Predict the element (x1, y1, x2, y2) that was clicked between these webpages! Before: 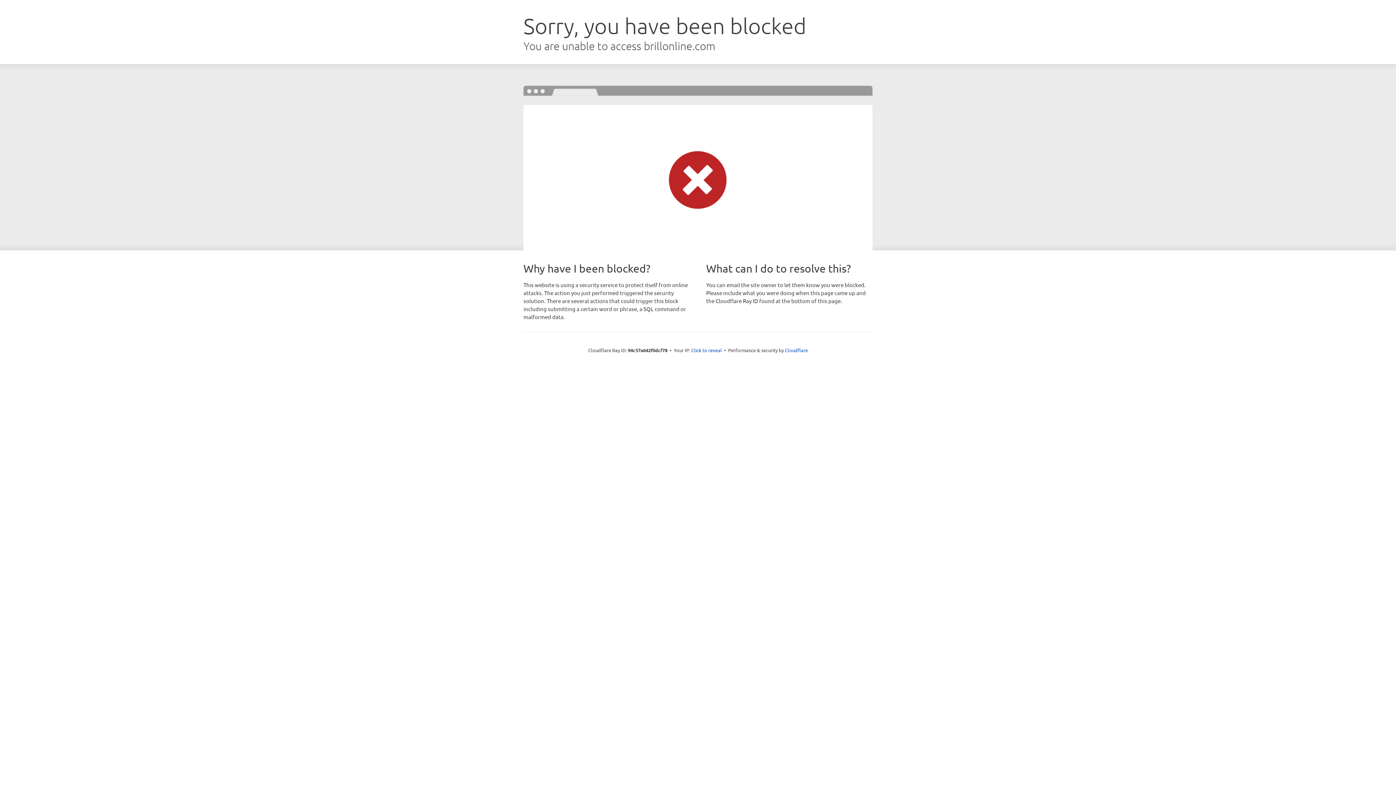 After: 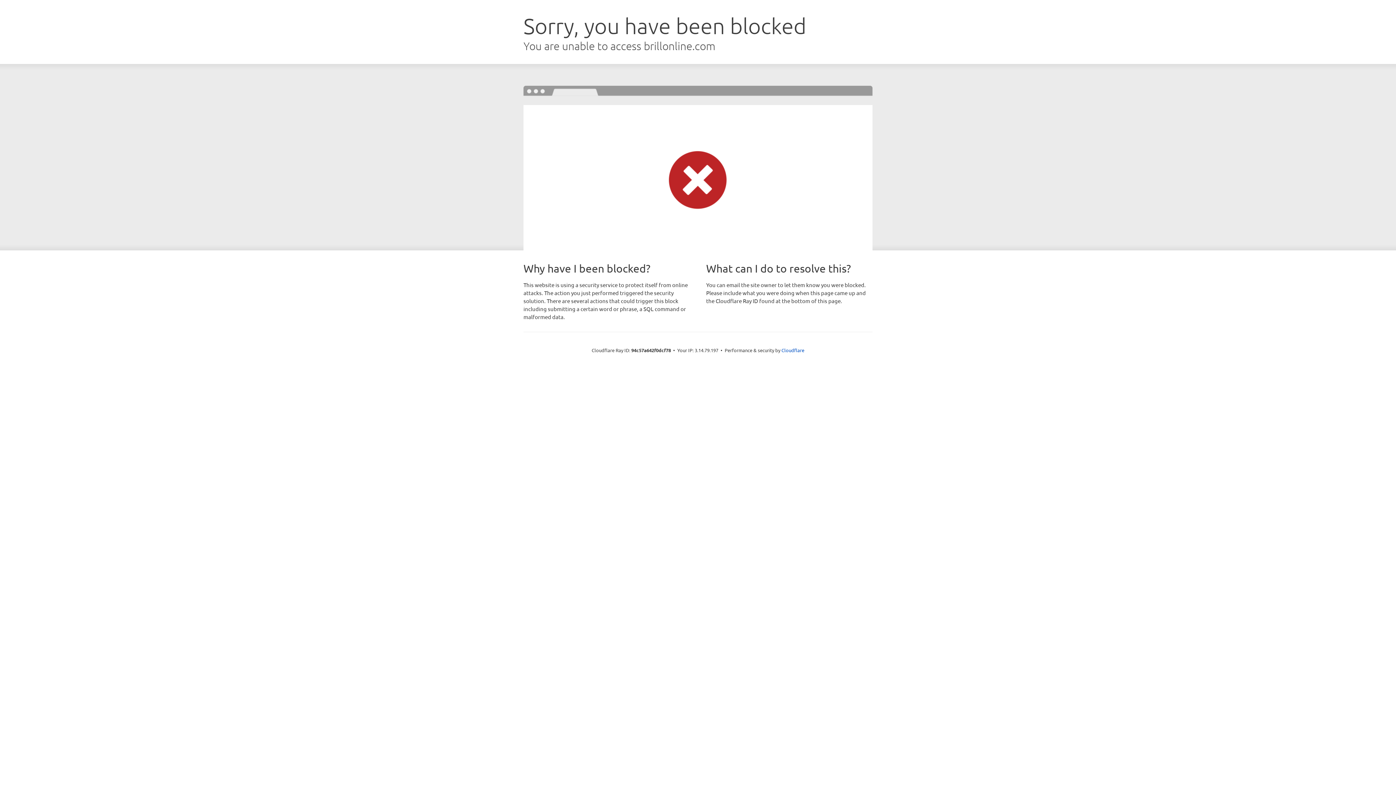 Action: bbox: (691, 346, 722, 353) label: Click to reveal